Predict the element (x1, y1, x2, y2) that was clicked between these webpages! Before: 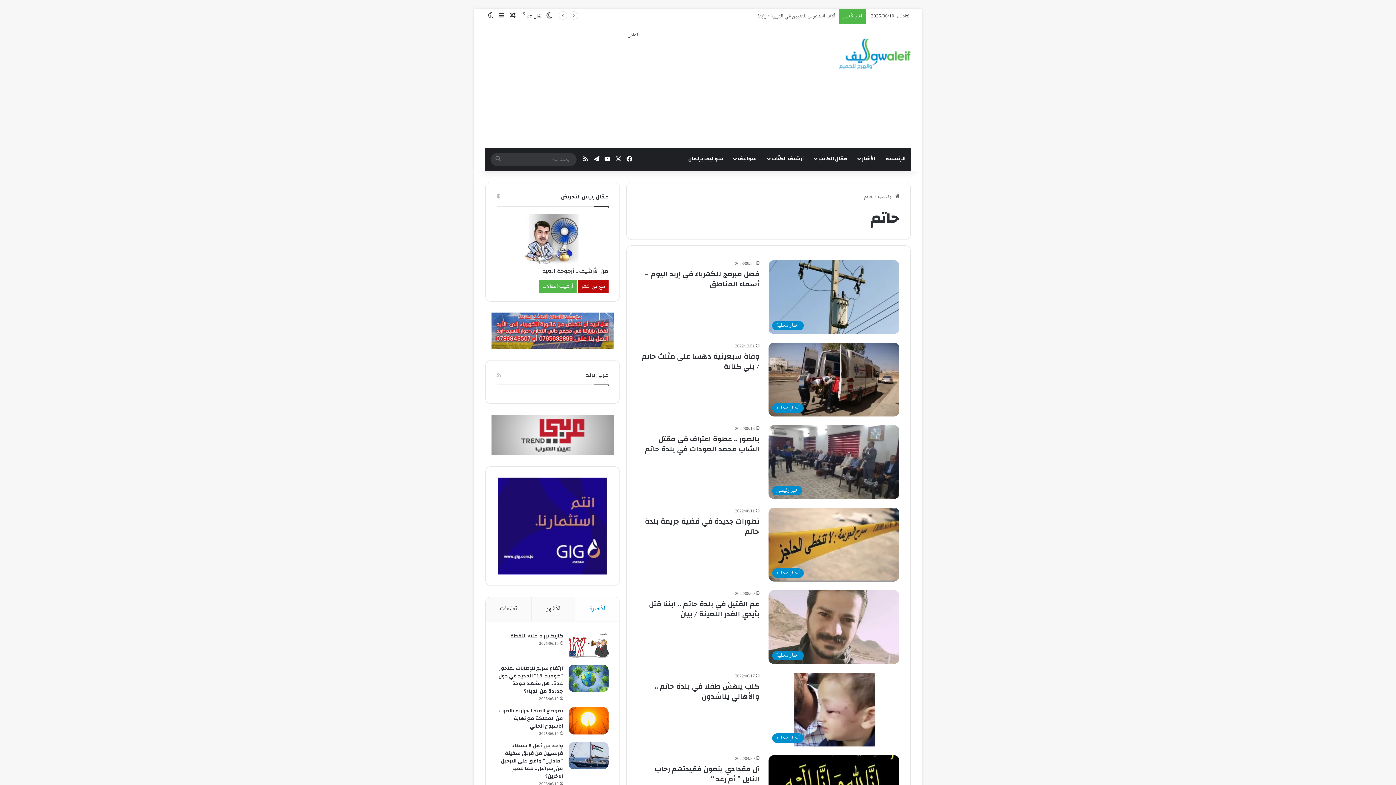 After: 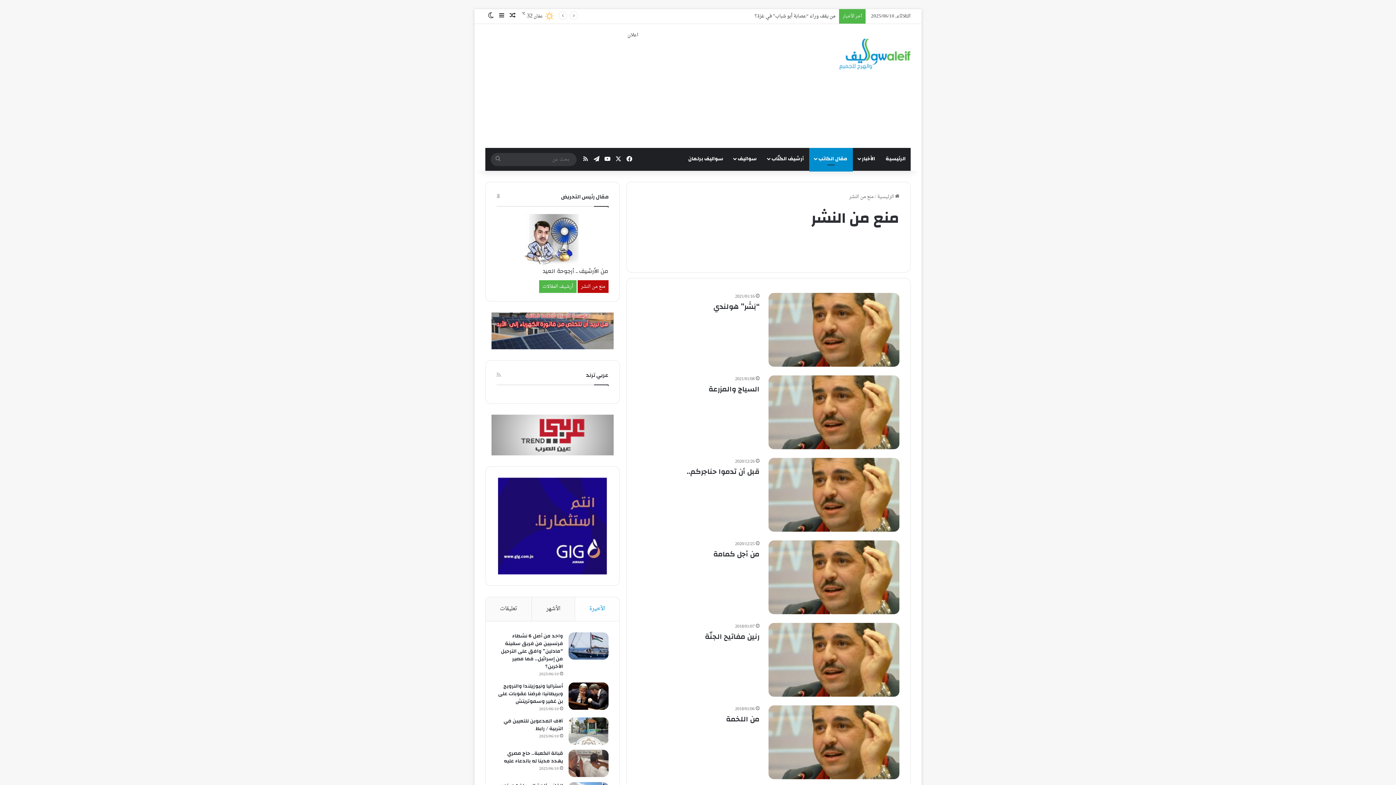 Action: bbox: (577, 280, 608, 293) label: منع من النشر